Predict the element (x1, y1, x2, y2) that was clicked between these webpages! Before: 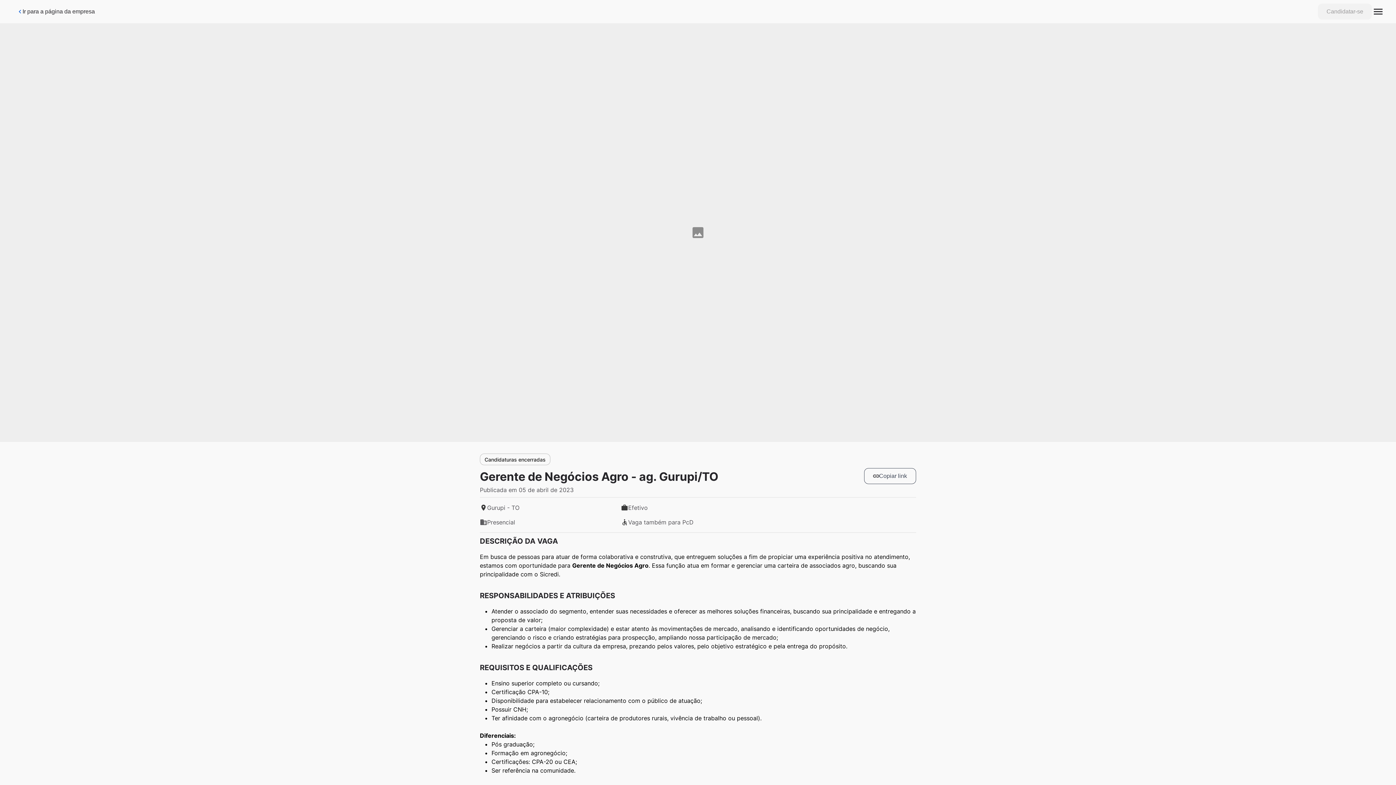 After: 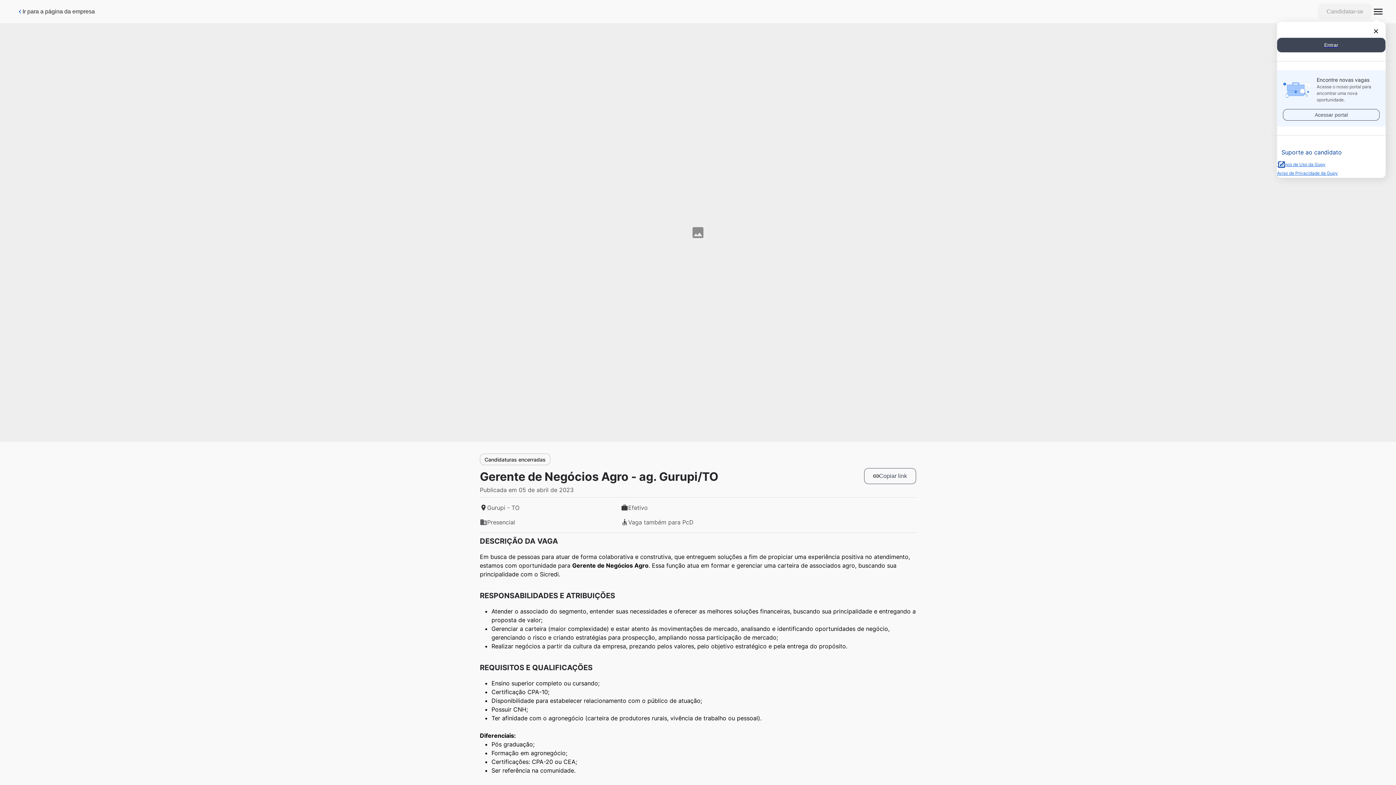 Action: bbox: (1372, 0, 1384, 23)